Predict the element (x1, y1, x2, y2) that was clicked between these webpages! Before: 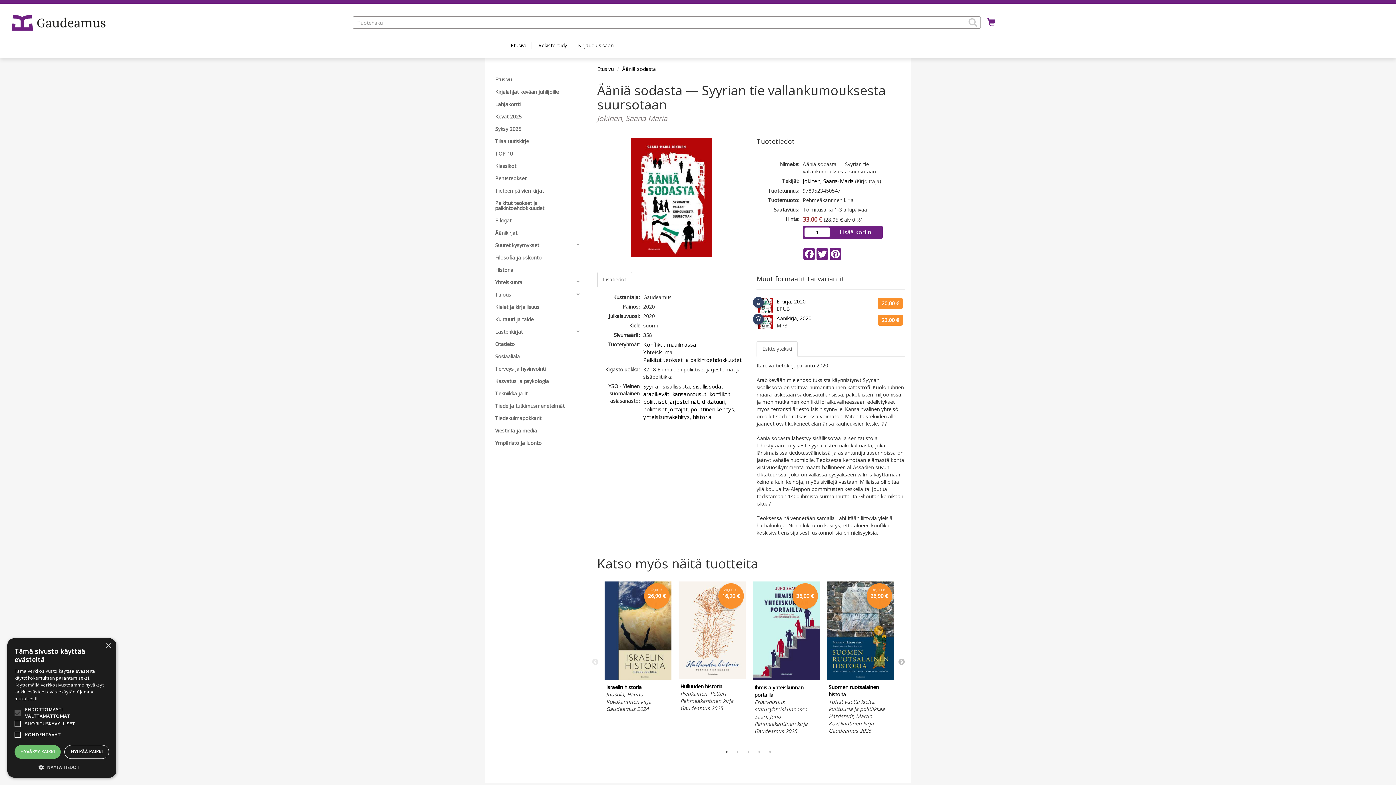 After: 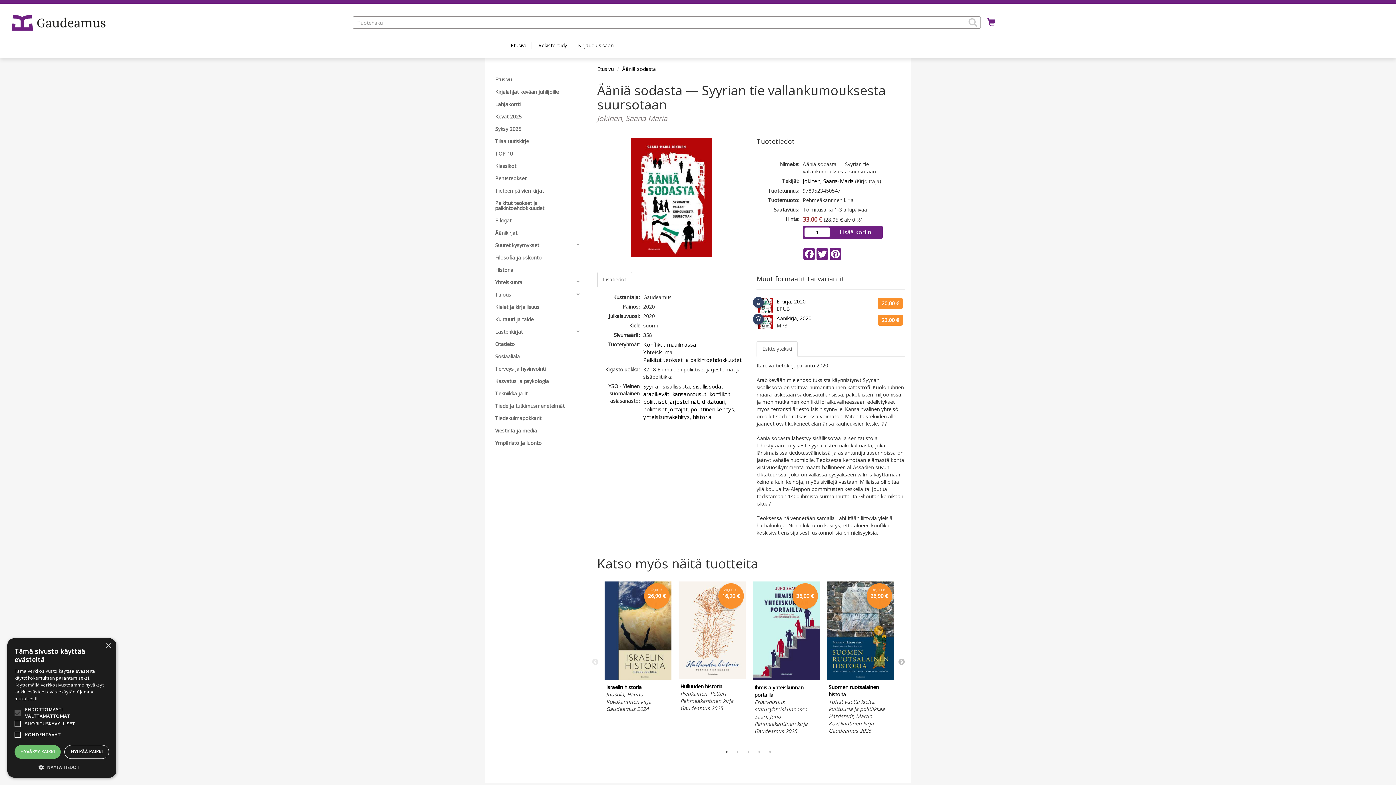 Action: label: 1 bbox: (723, 748, 730, 756)